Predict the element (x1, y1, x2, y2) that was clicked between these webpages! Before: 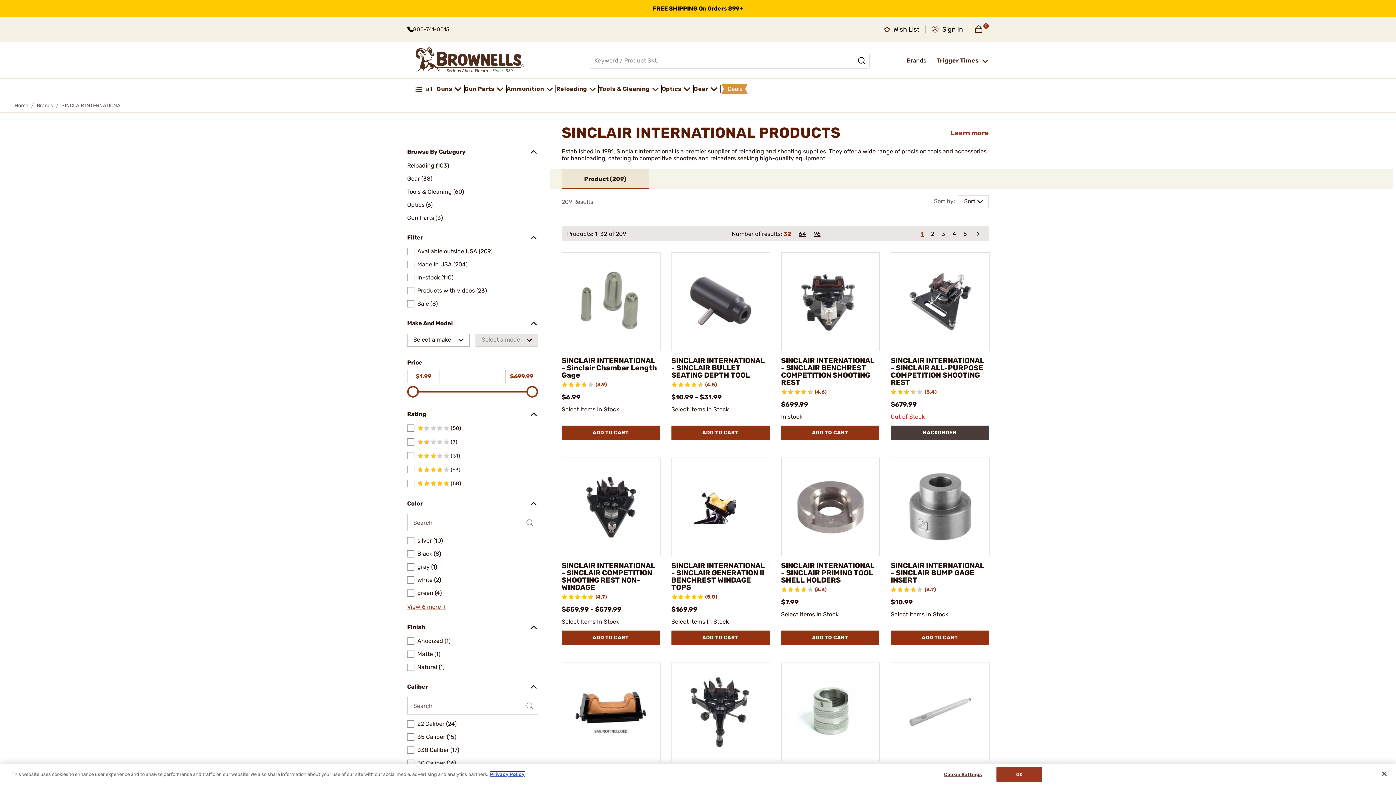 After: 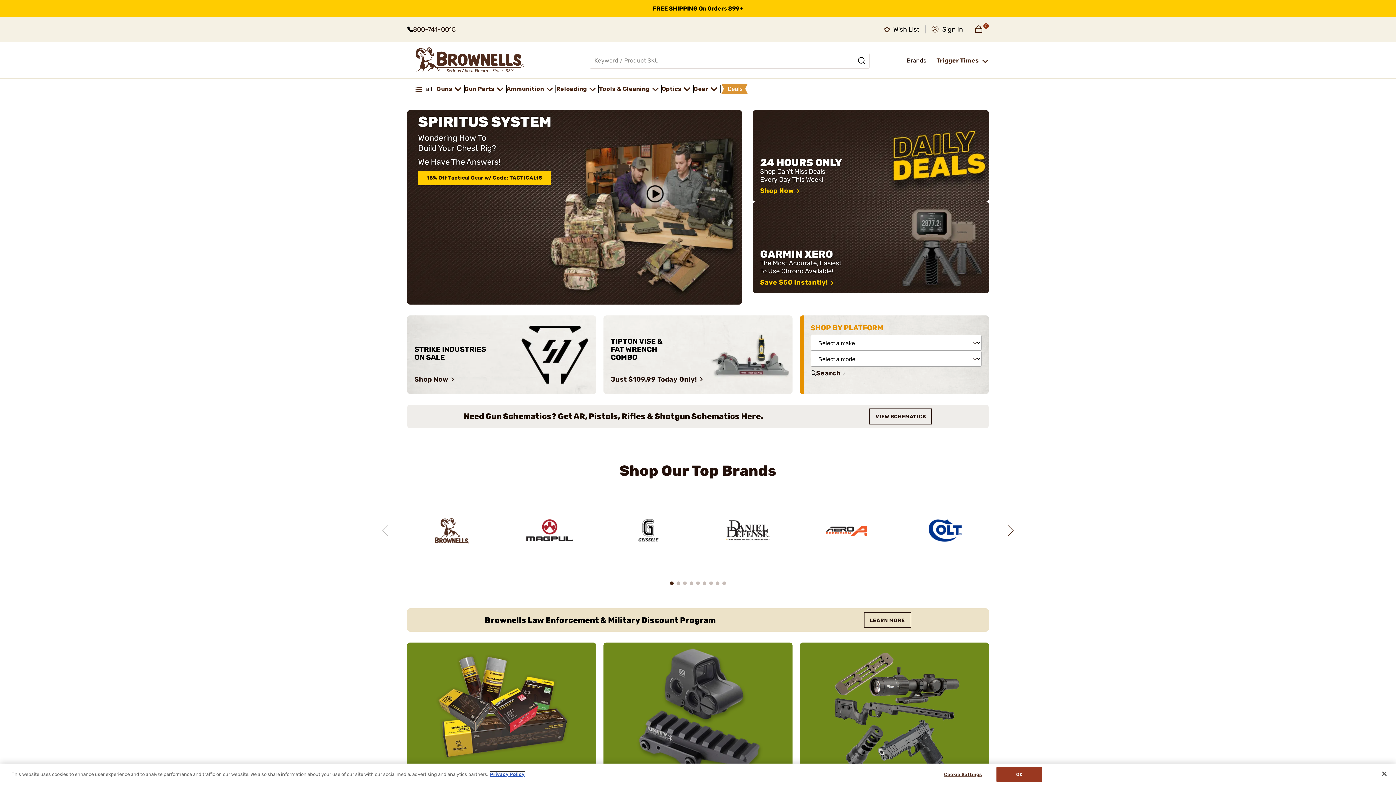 Action: label: Home bbox: (14, 102, 28, 108)